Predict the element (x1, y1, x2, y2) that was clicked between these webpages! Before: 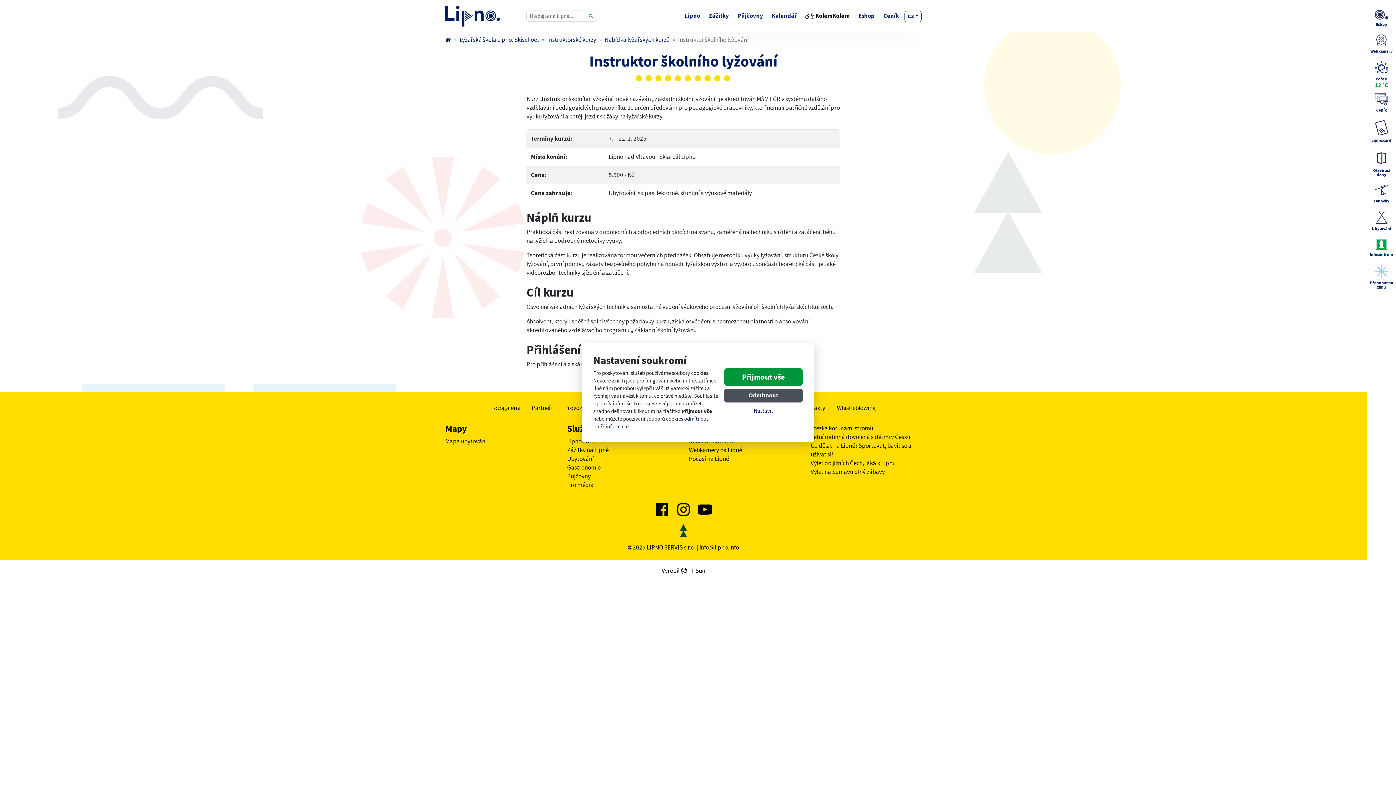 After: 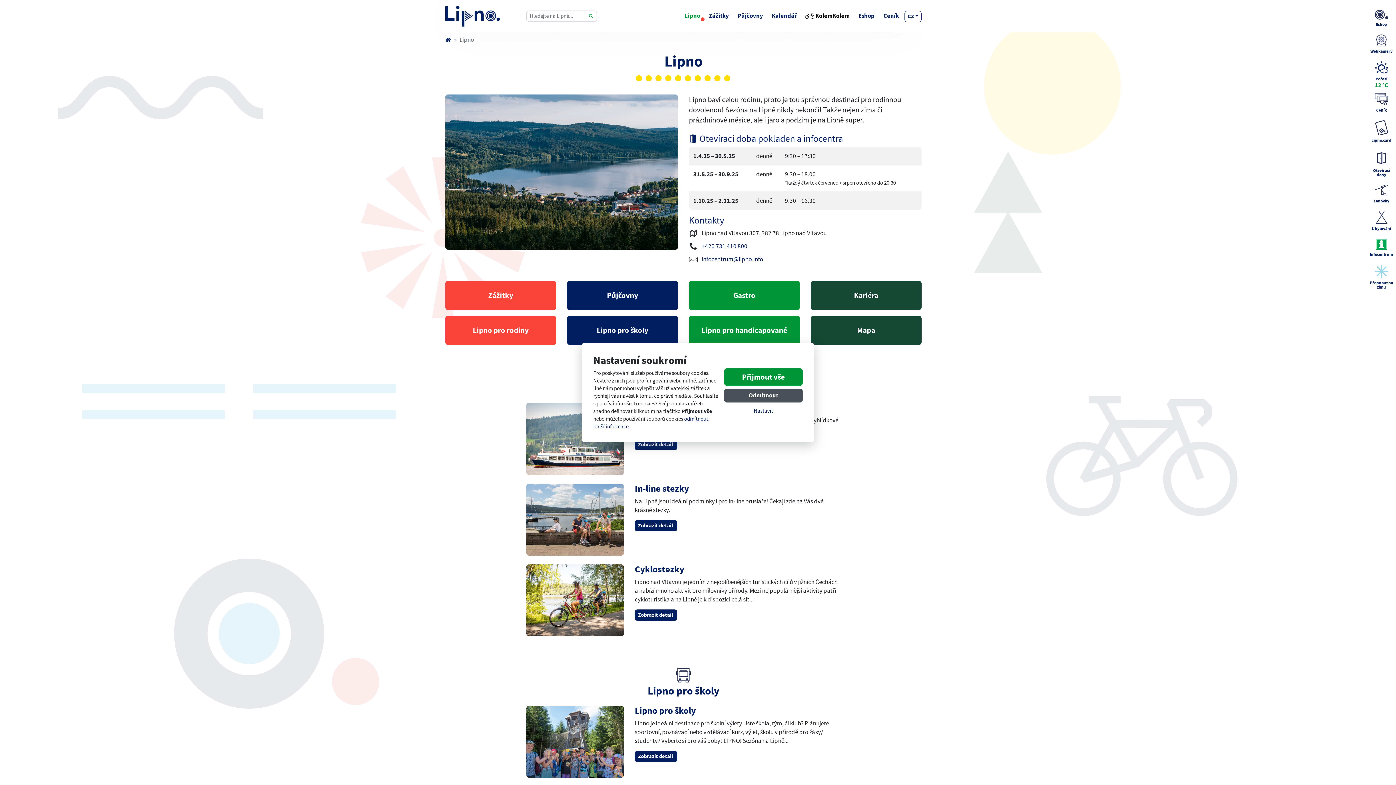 Action: label: Lipno bbox: (680, 10, 704, 21)